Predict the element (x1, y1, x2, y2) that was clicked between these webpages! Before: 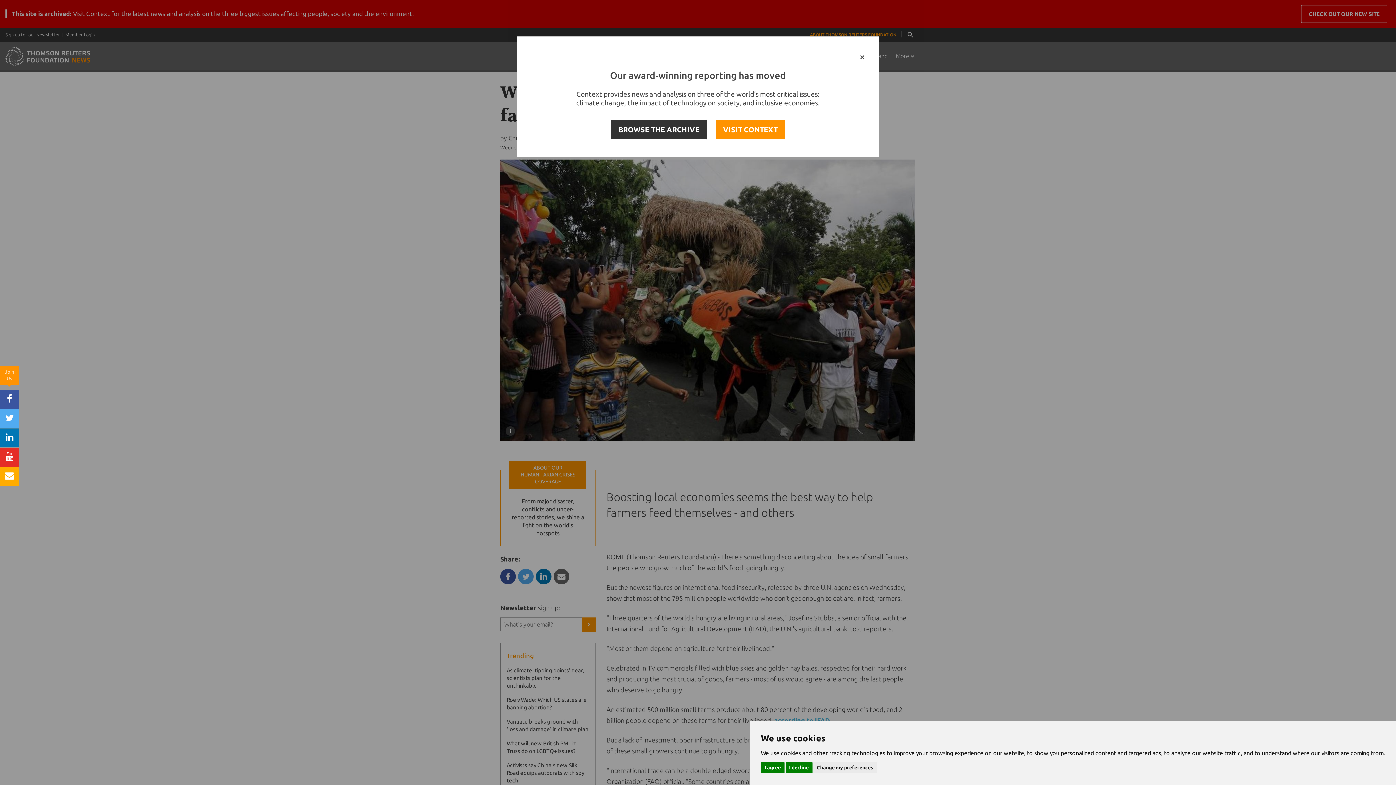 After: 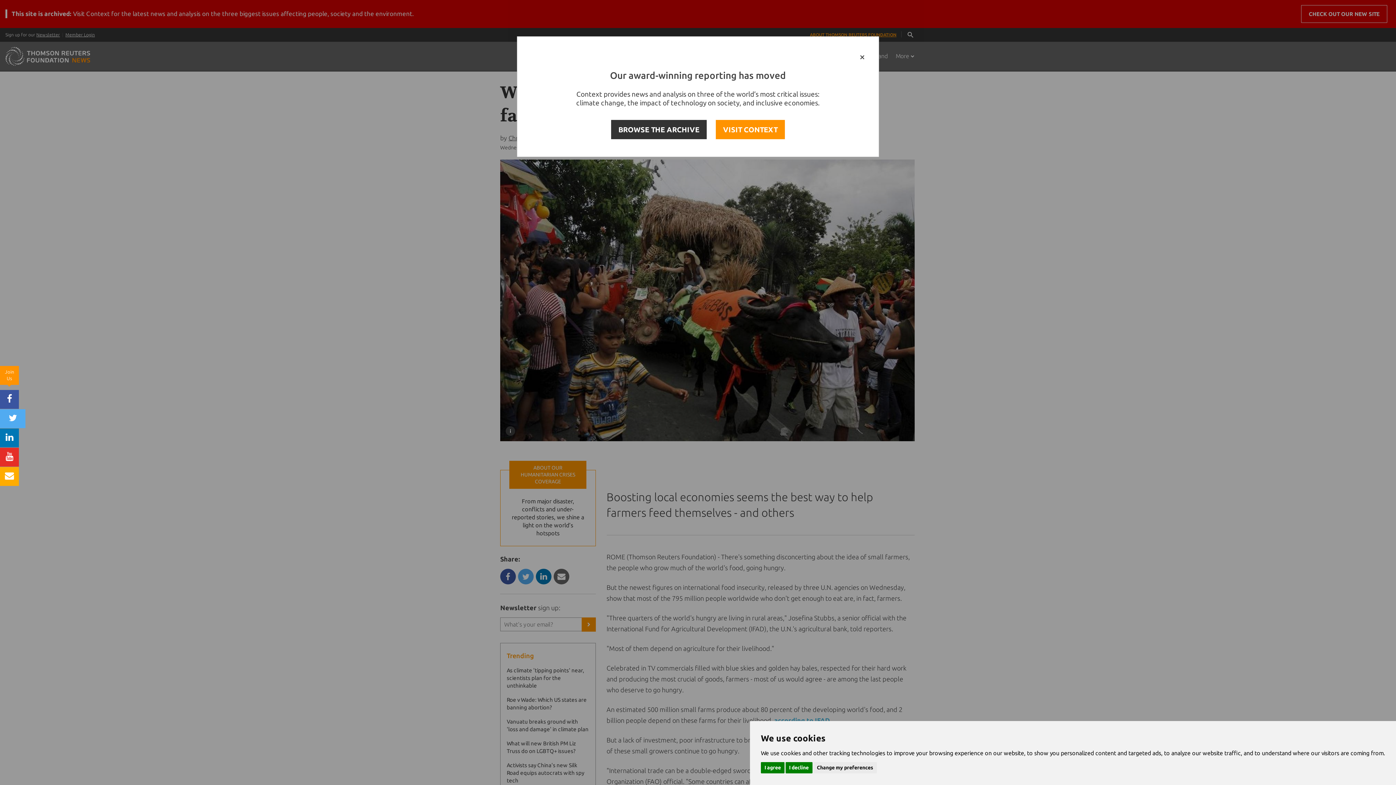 Action: bbox: (0, 409, 18, 428)